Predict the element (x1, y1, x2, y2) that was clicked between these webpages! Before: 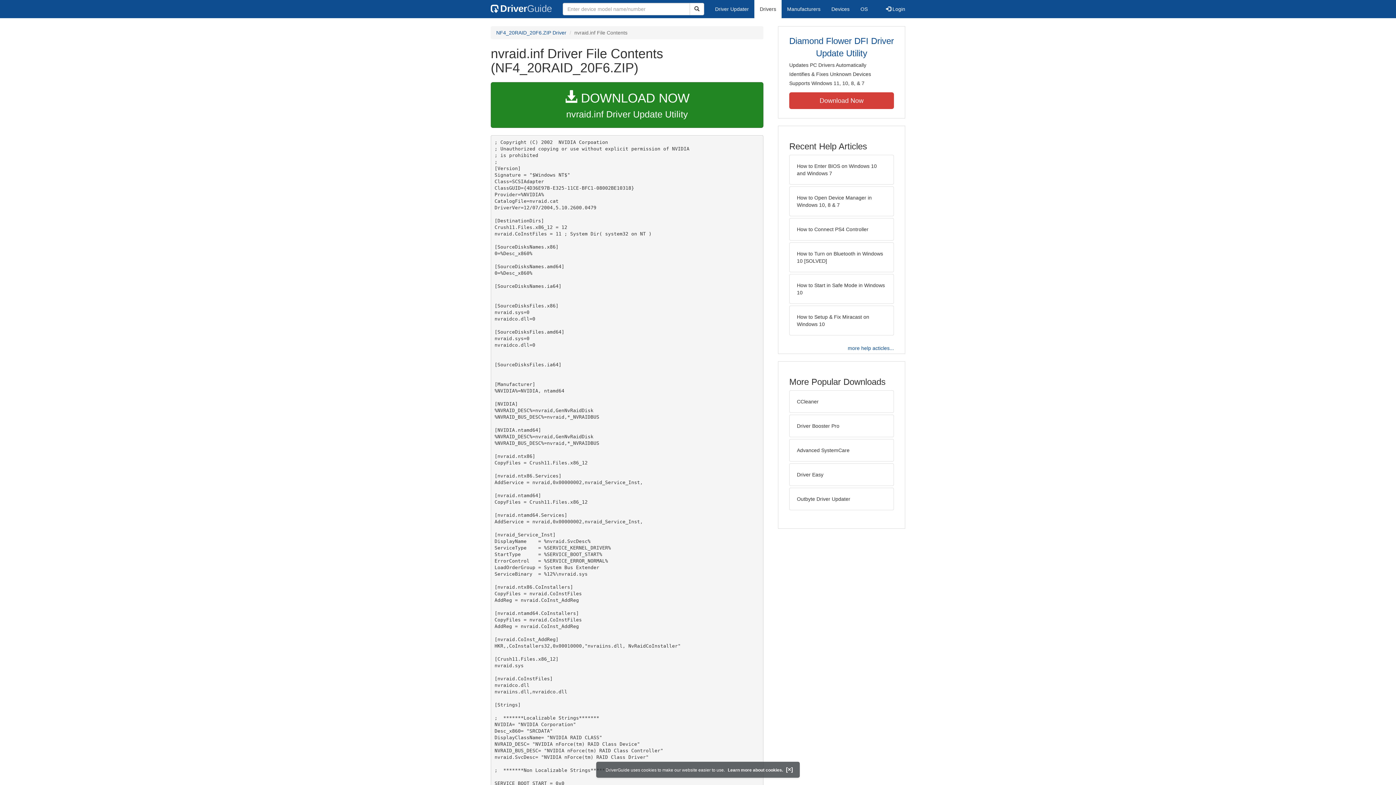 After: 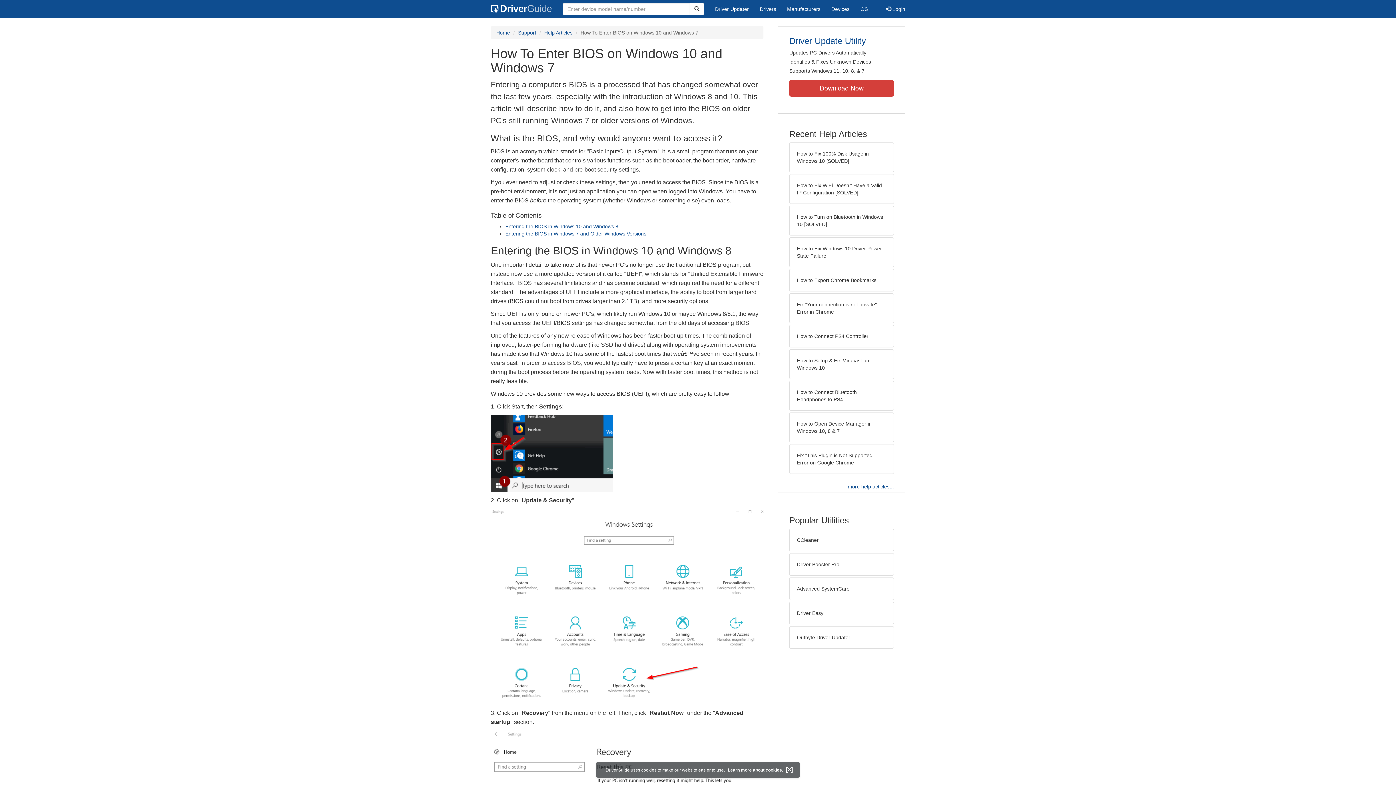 Action: bbox: (789, 154, 894, 184) label: How to Enter BIOS on Windows 10 and Windows 7